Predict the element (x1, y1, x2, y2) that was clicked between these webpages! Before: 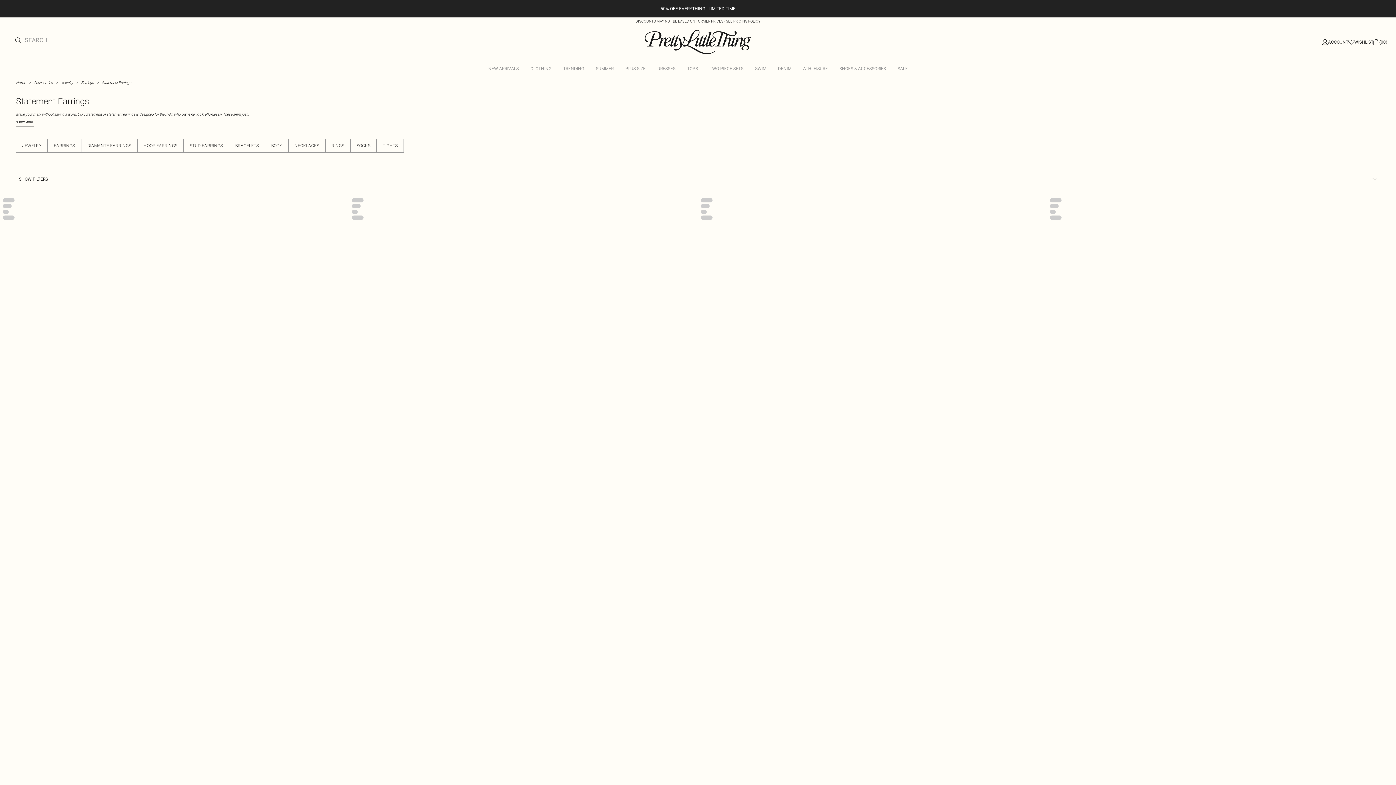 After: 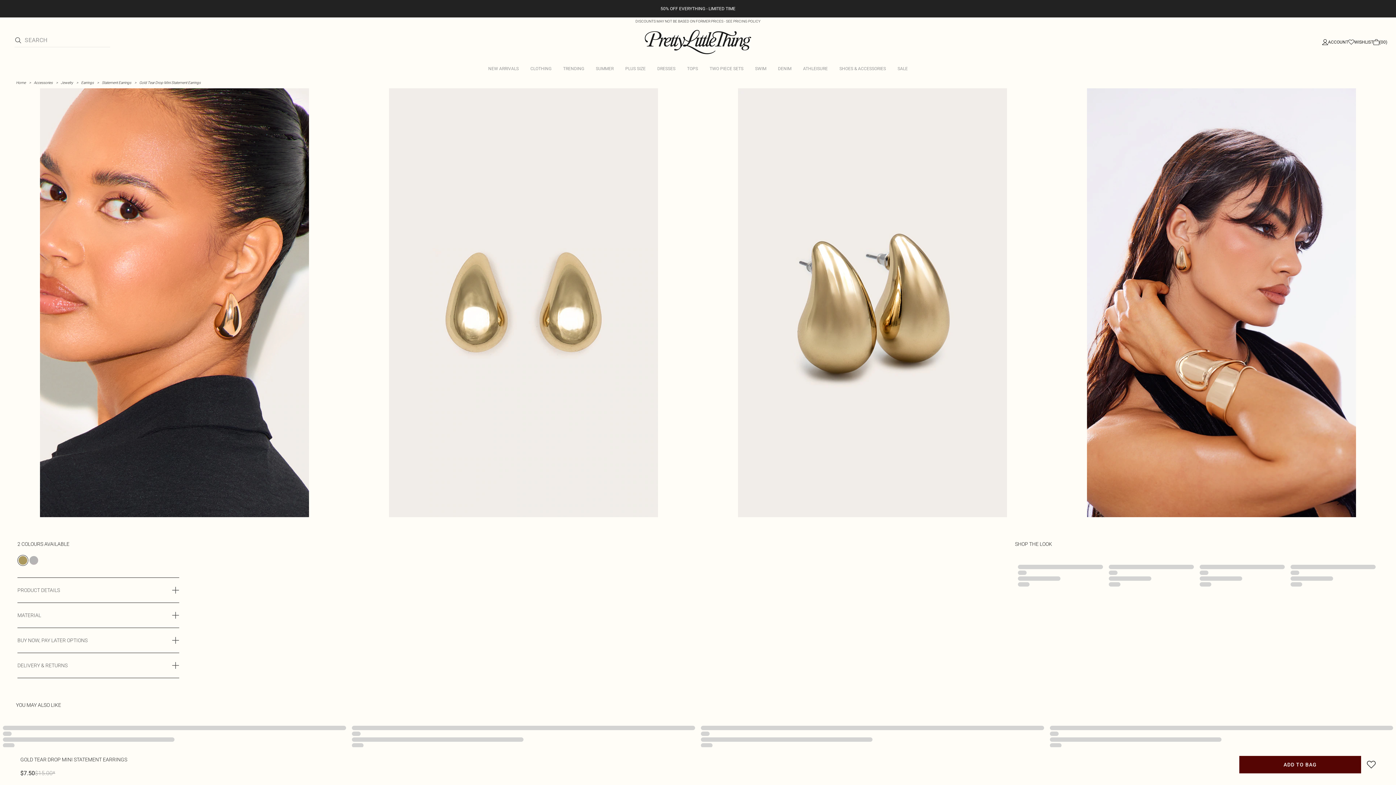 Action: bbox: (0, 192, 349, 749) label:  Gold Tear Drop Mini Statement Earrings